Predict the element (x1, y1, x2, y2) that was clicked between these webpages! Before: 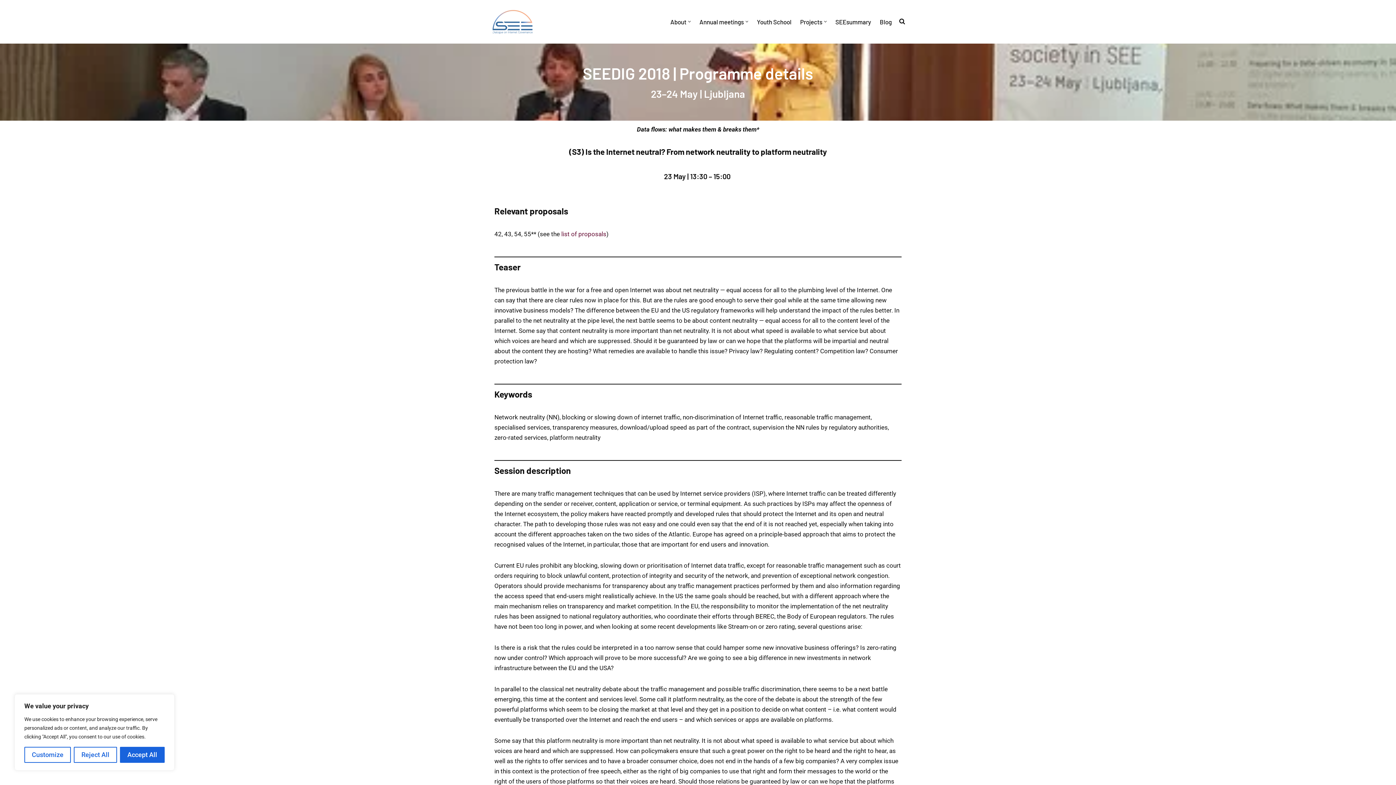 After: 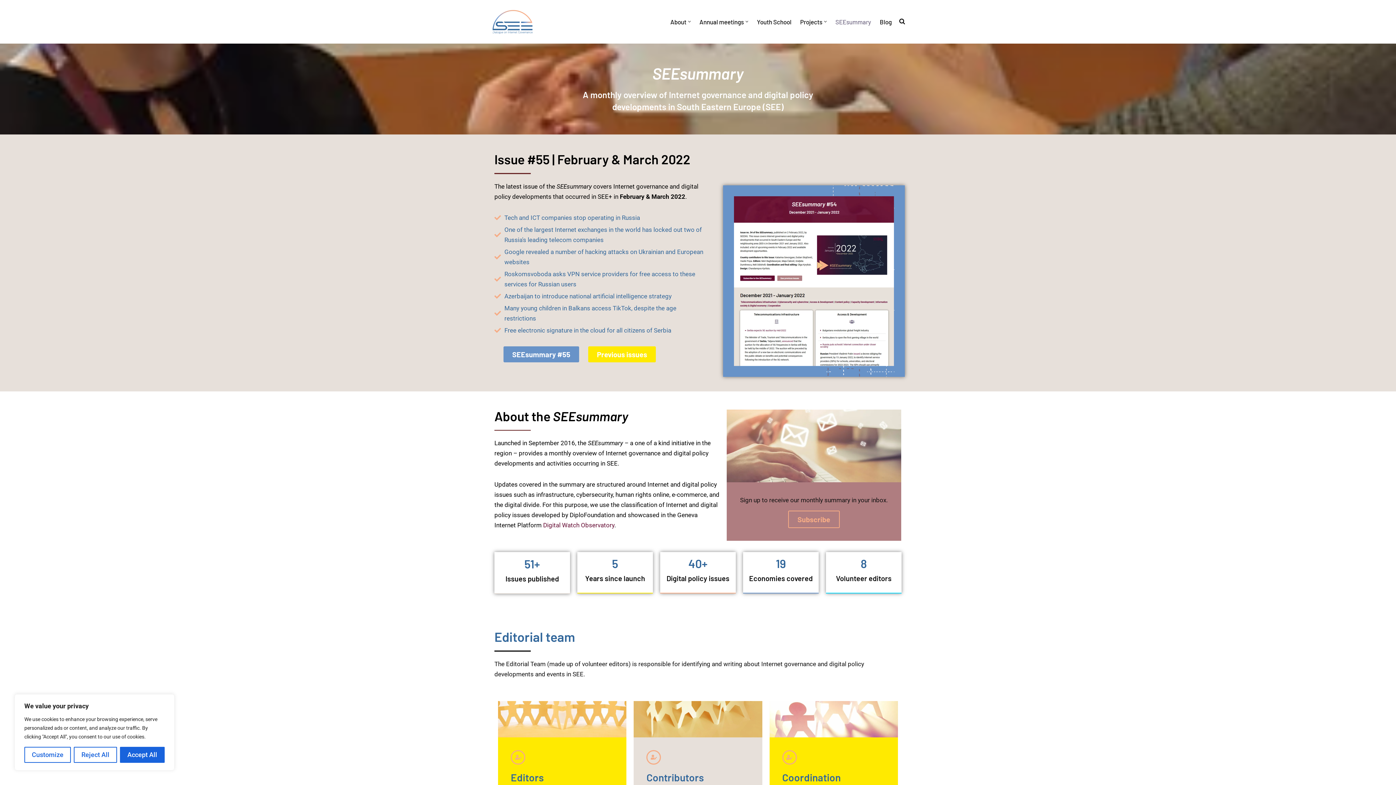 Action: label: SEEsummary bbox: (835, 16, 871, 26)